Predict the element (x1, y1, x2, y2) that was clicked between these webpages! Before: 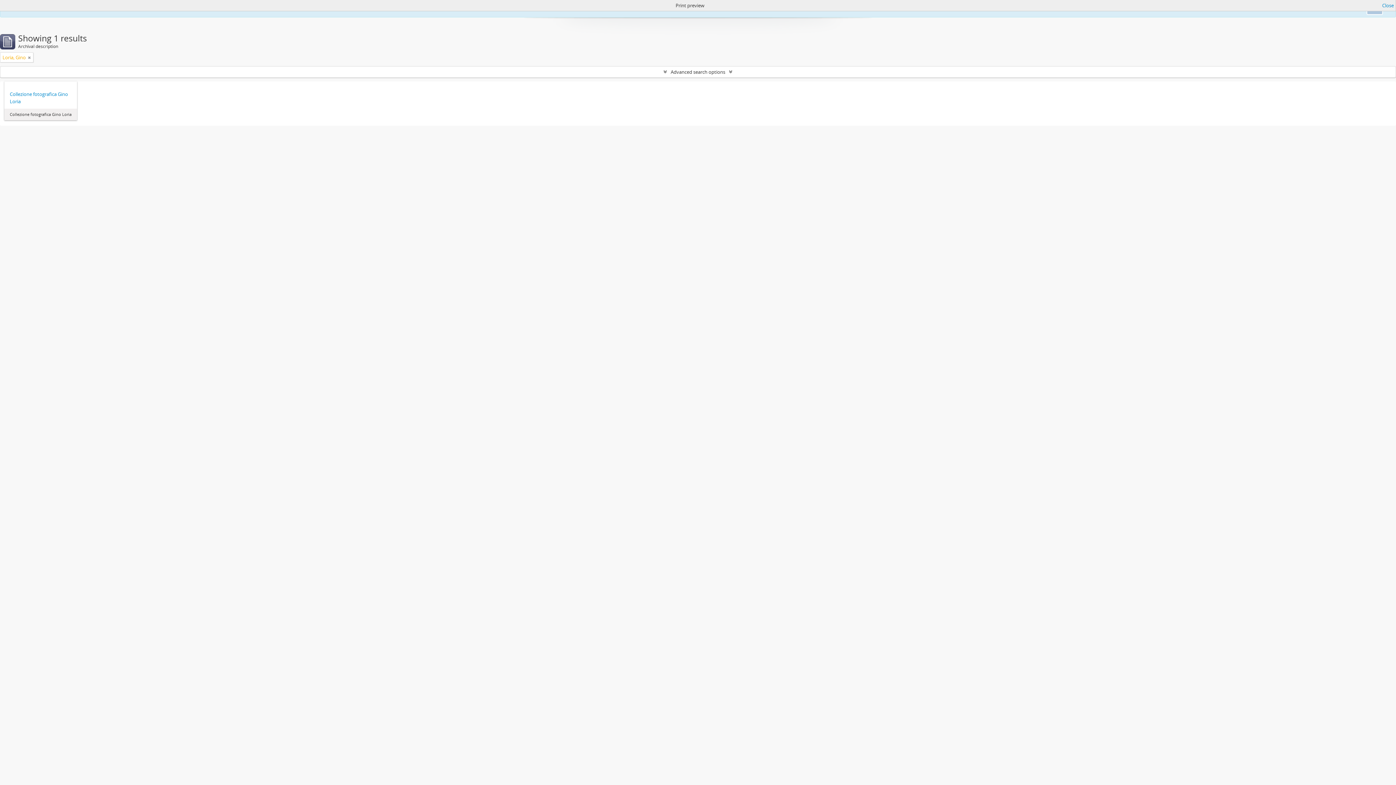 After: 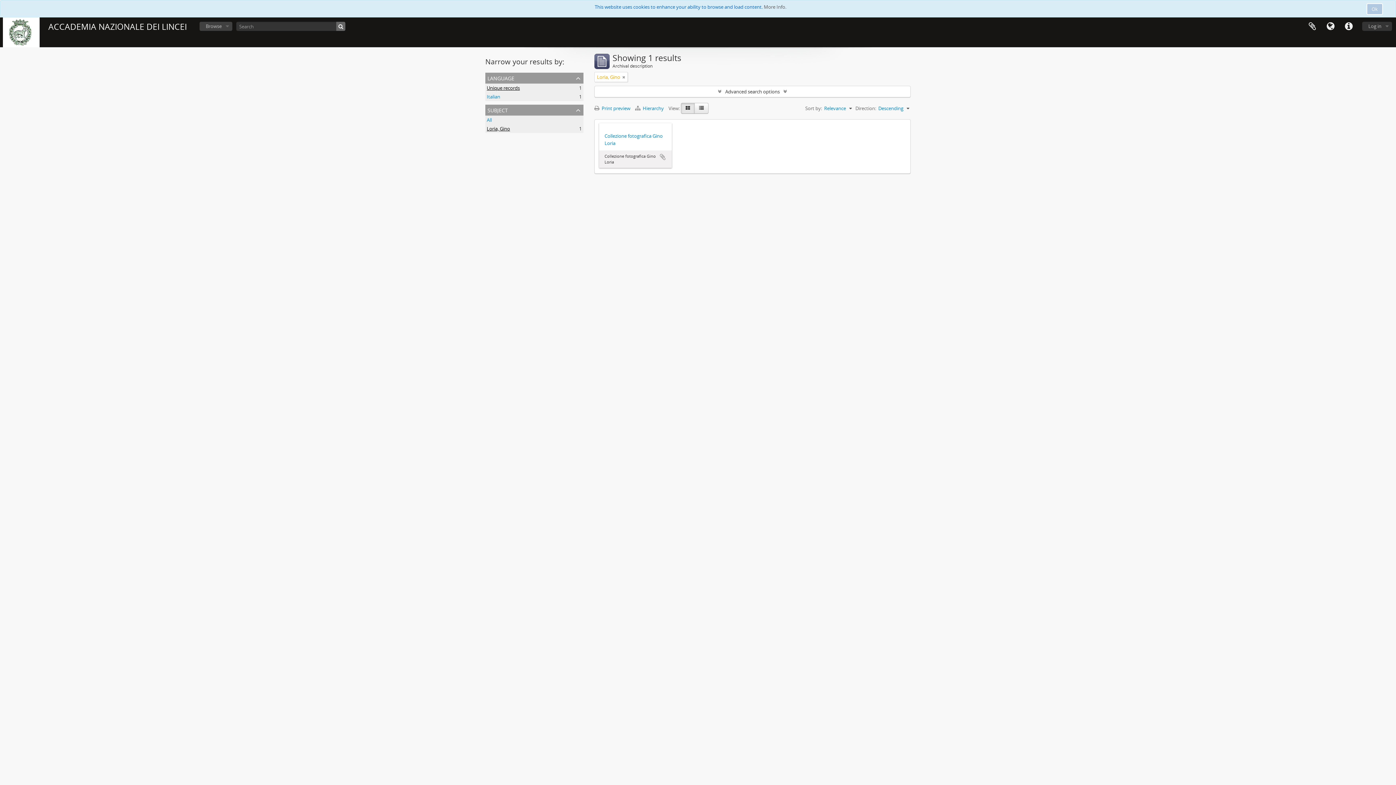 Action: label: Close bbox: (1382, 1, 1394, 9)